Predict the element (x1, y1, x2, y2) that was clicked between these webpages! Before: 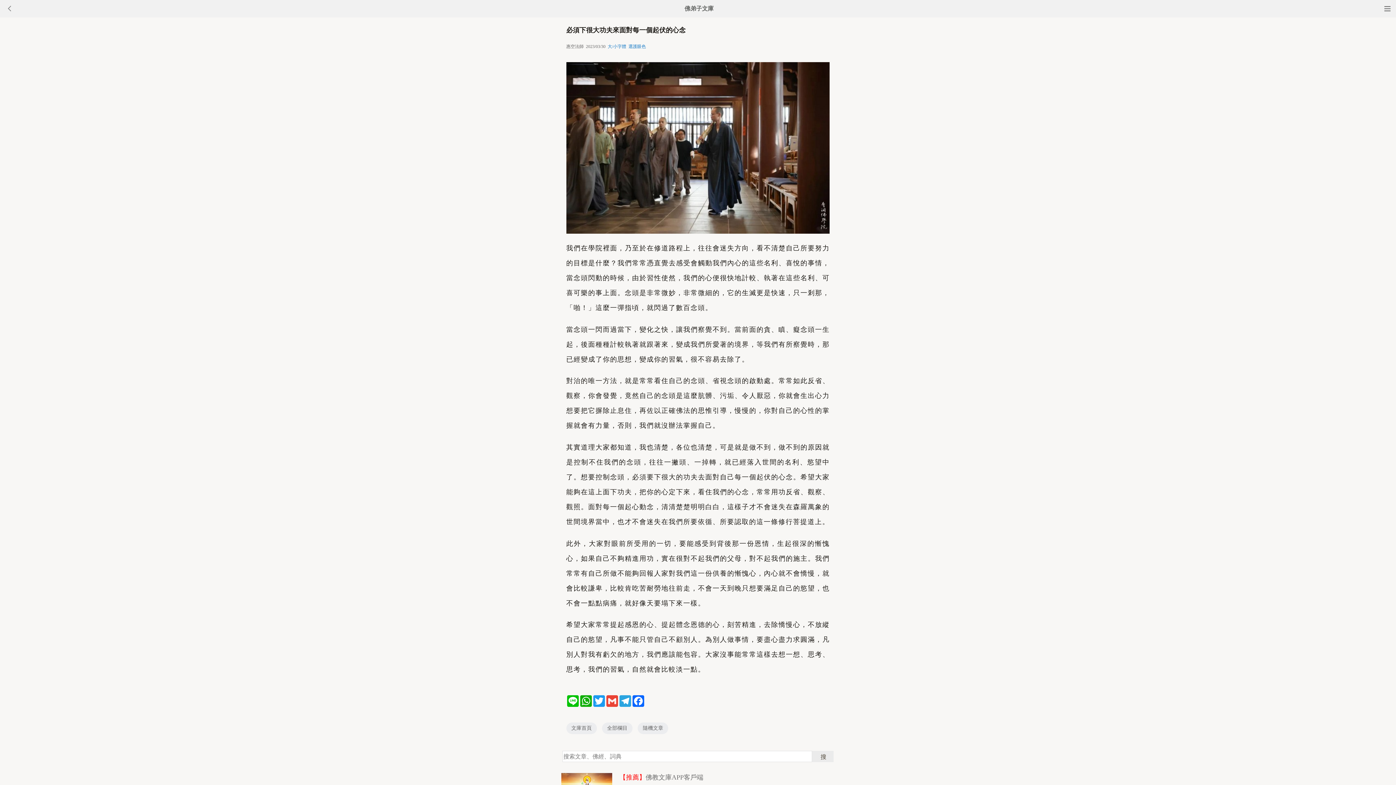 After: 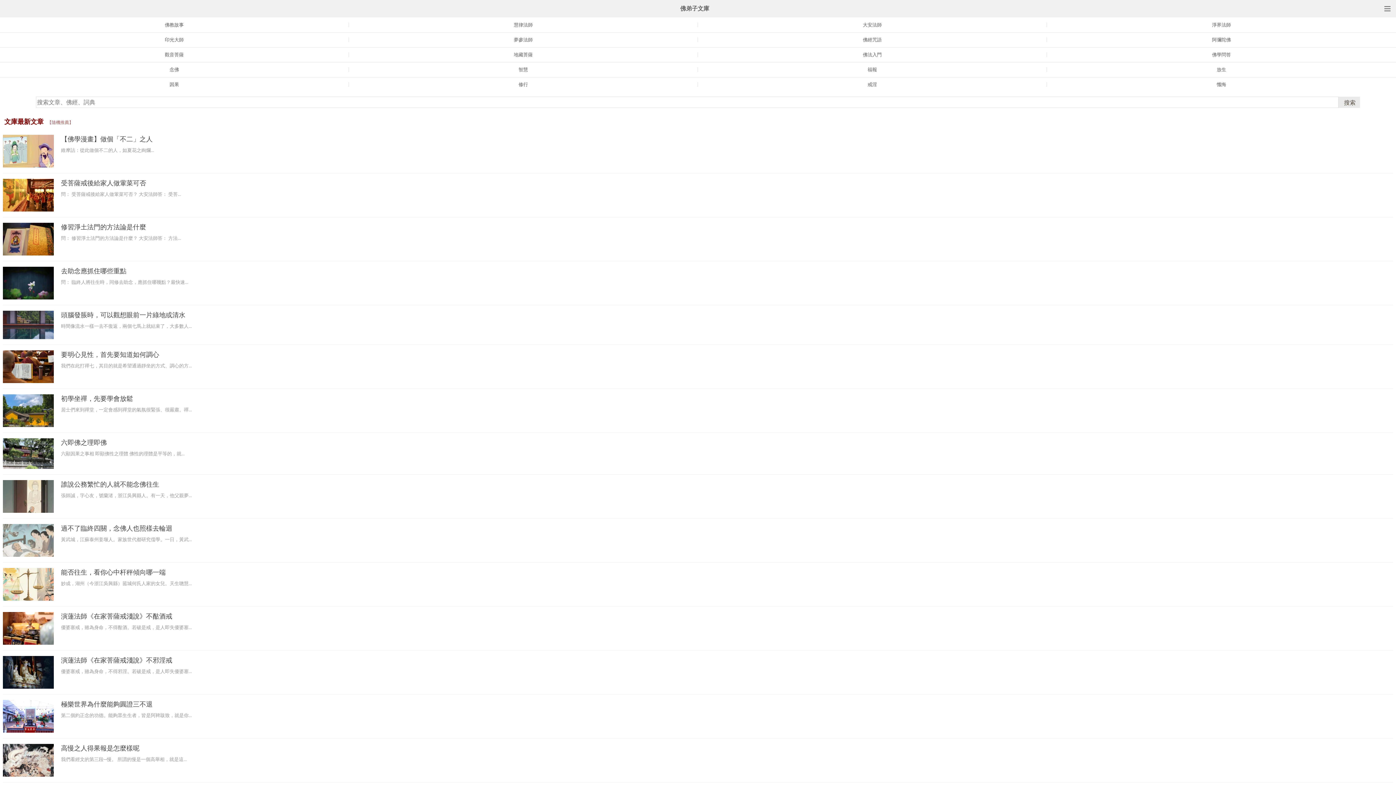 Action: bbox: (566, 723, 596, 734) label: 文庫首頁